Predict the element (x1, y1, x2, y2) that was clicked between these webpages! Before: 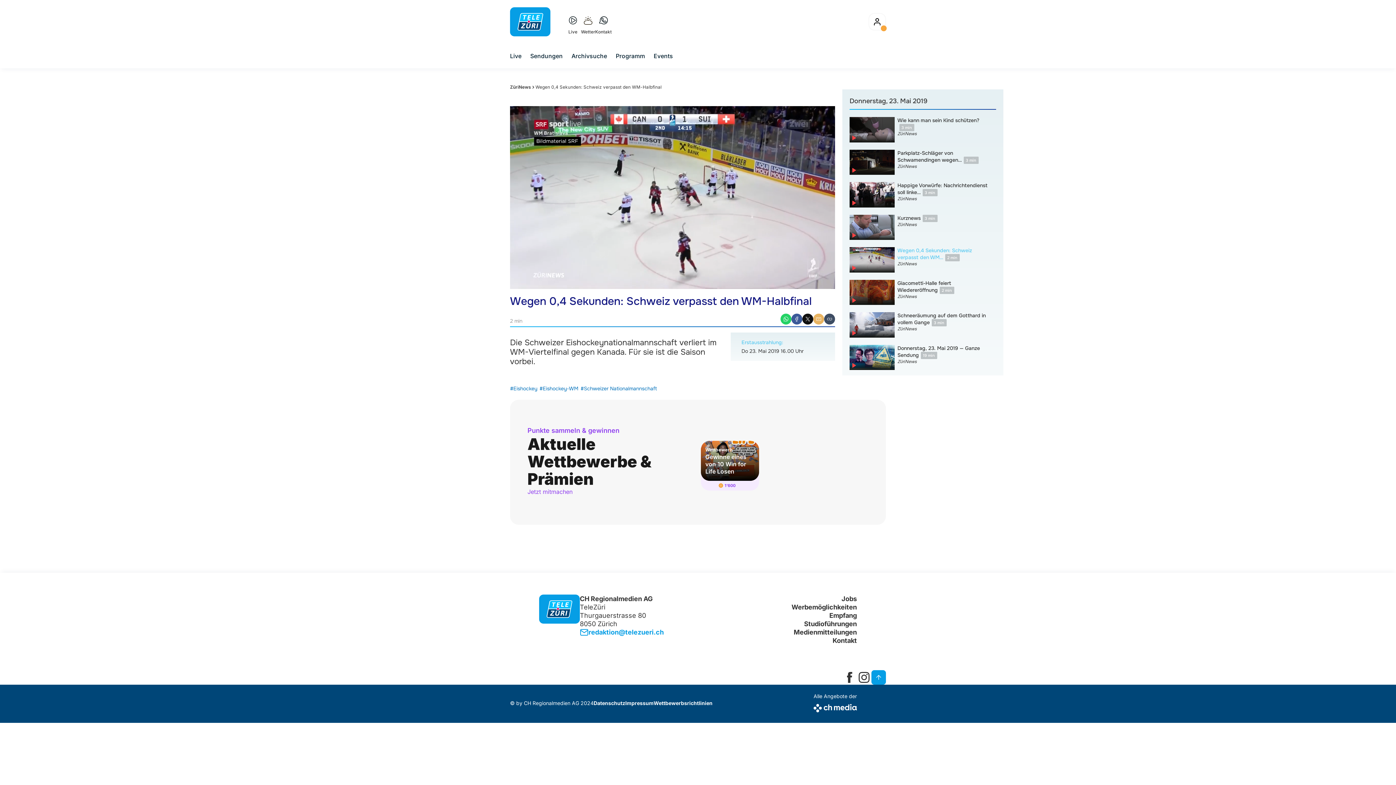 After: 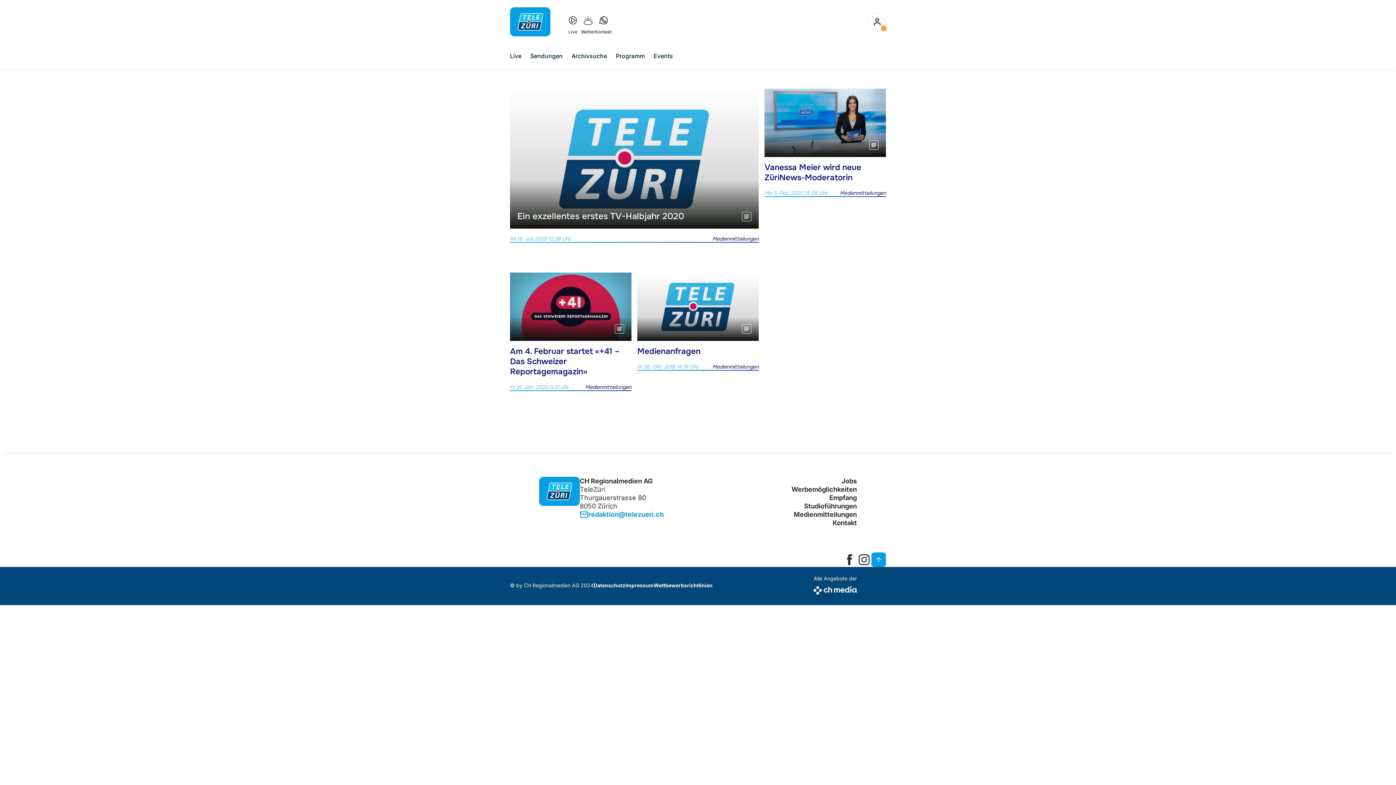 Action: bbox: (791, 628, 857, 636) label: Medienmitteilungen